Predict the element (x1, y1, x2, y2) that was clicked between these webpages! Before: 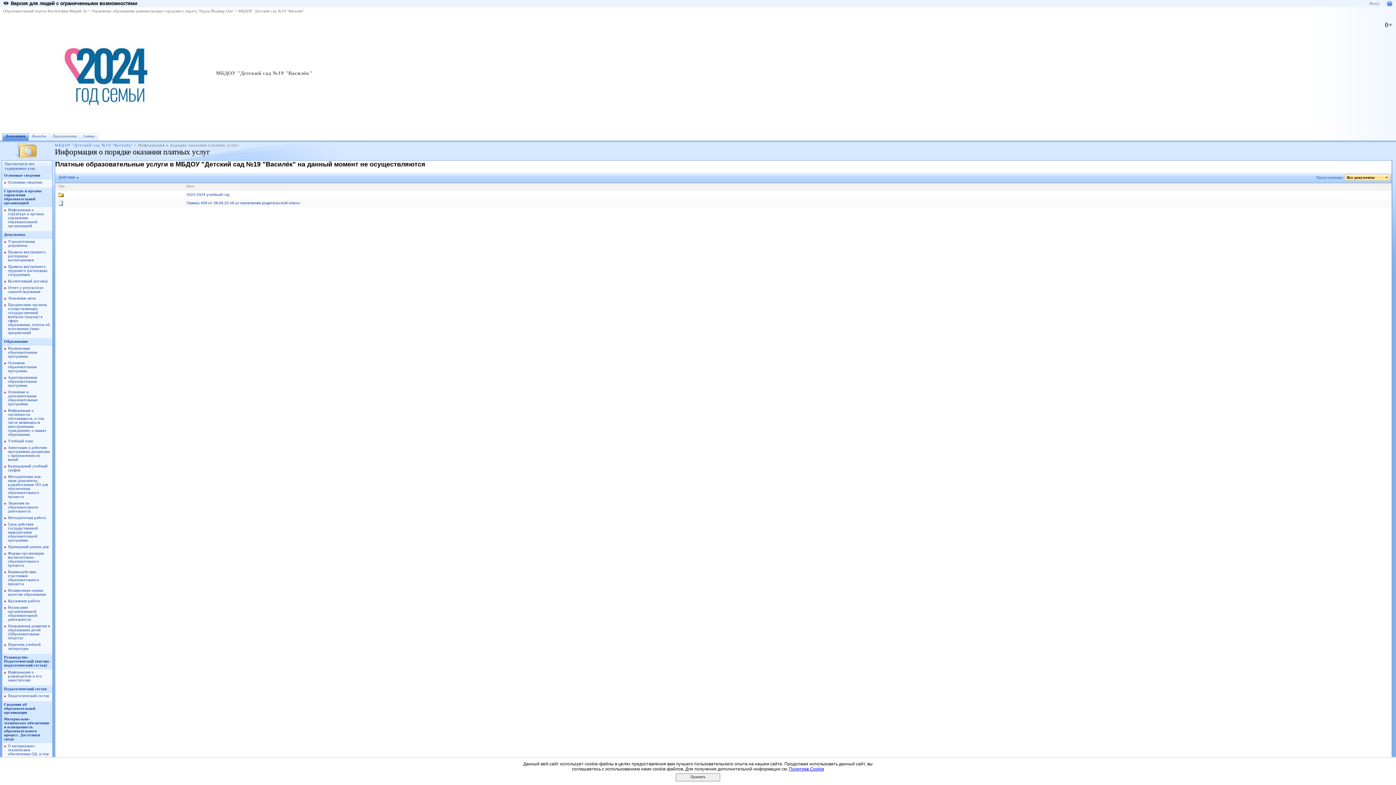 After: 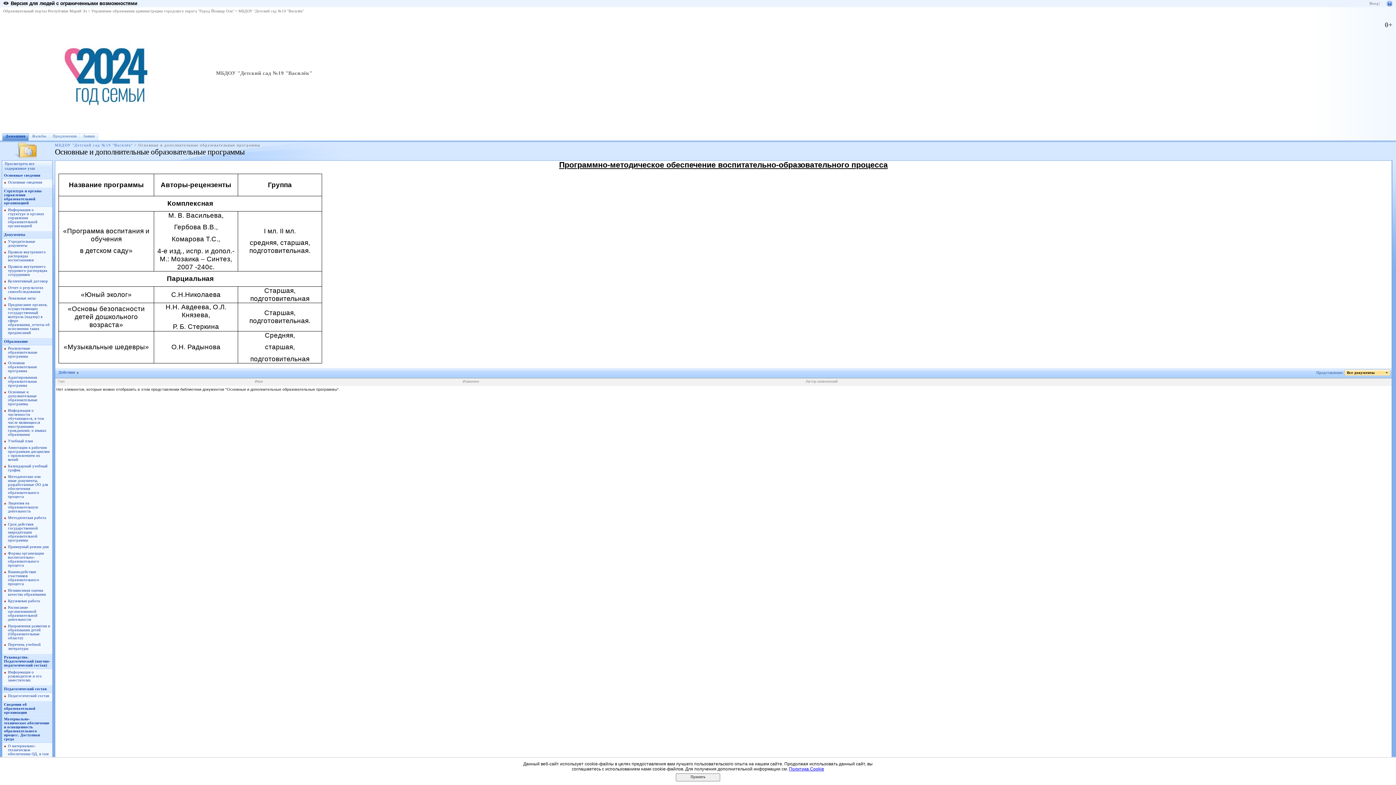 Action: label: Основные и дополнительные образовательные программы bbox: (8, 390, 37, 406)